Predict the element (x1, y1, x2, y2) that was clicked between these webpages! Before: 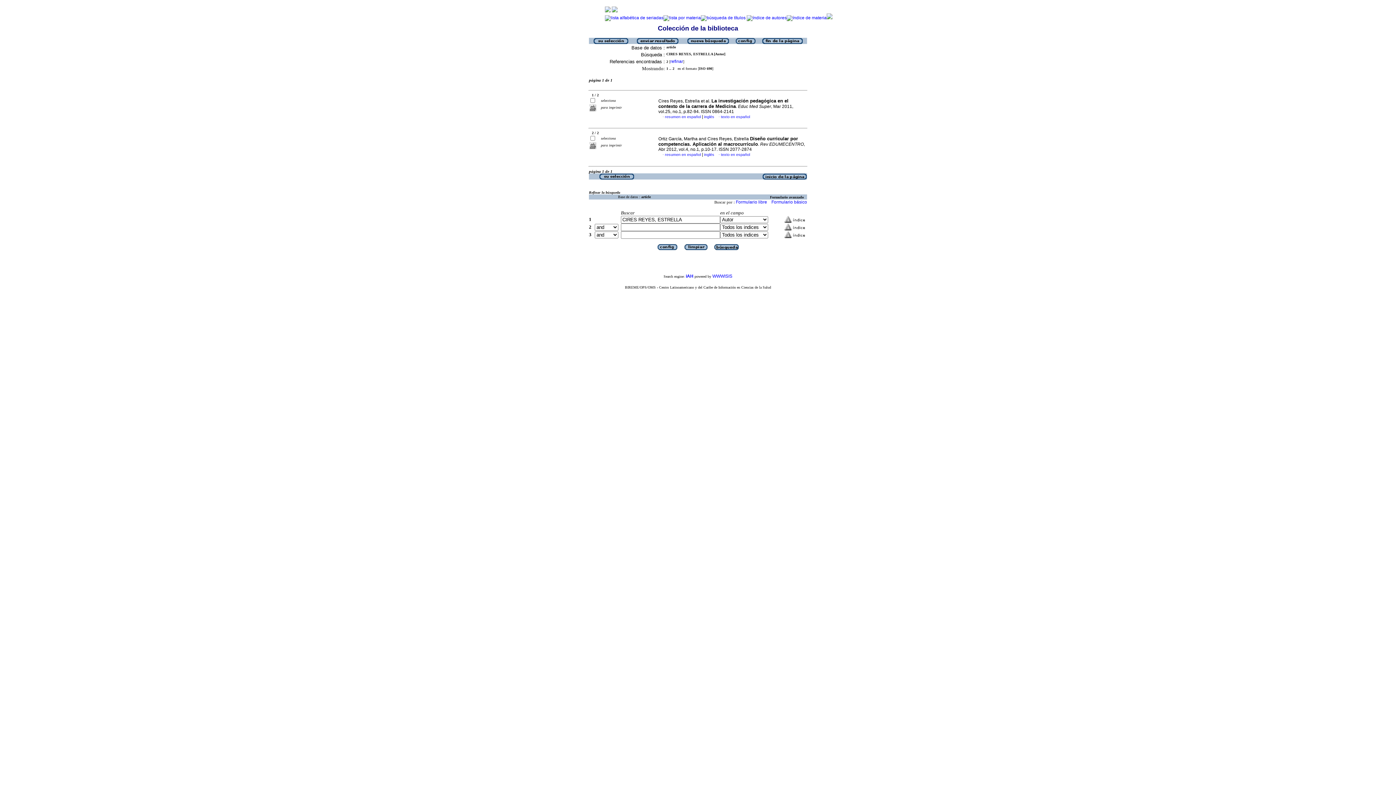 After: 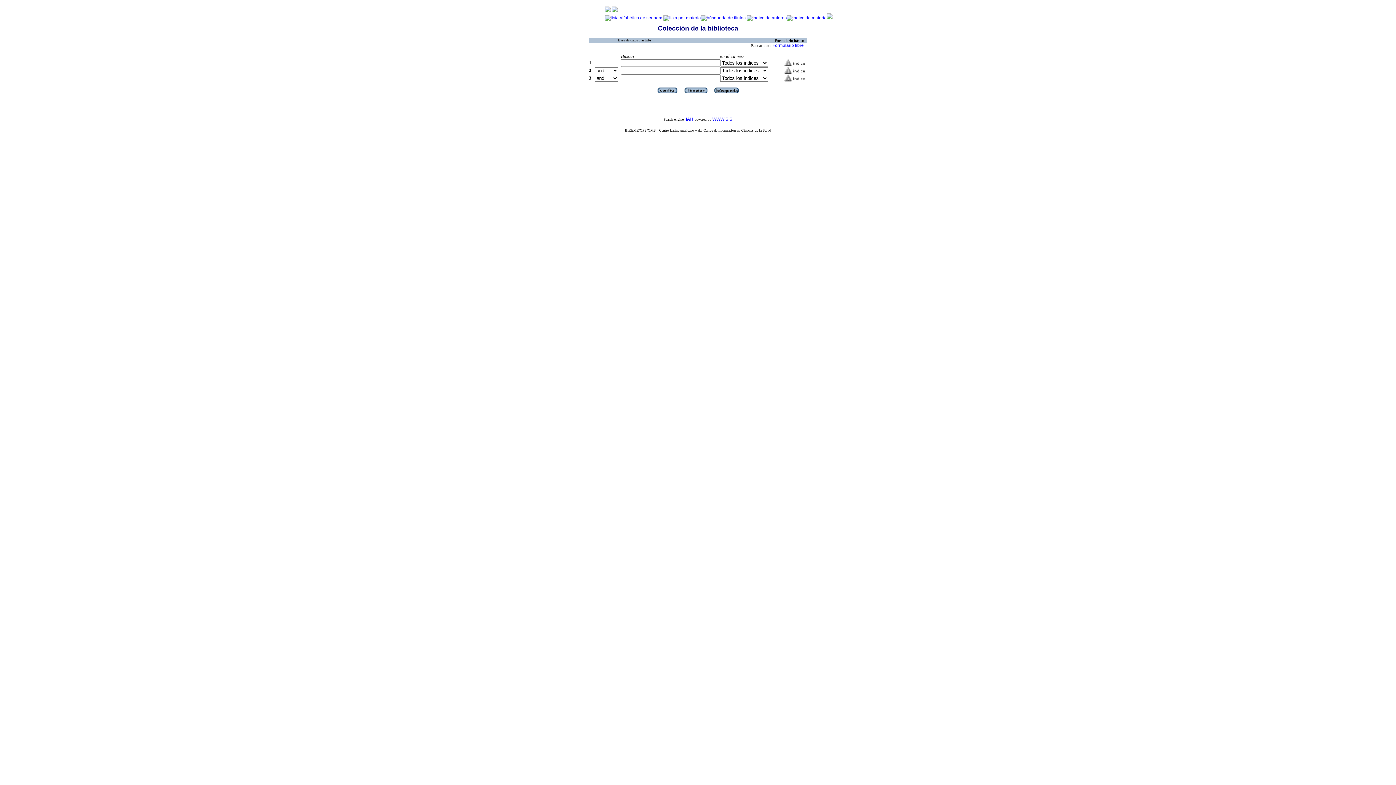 Action: label: Formulario básico bbox: (771, 199, 807, 204)